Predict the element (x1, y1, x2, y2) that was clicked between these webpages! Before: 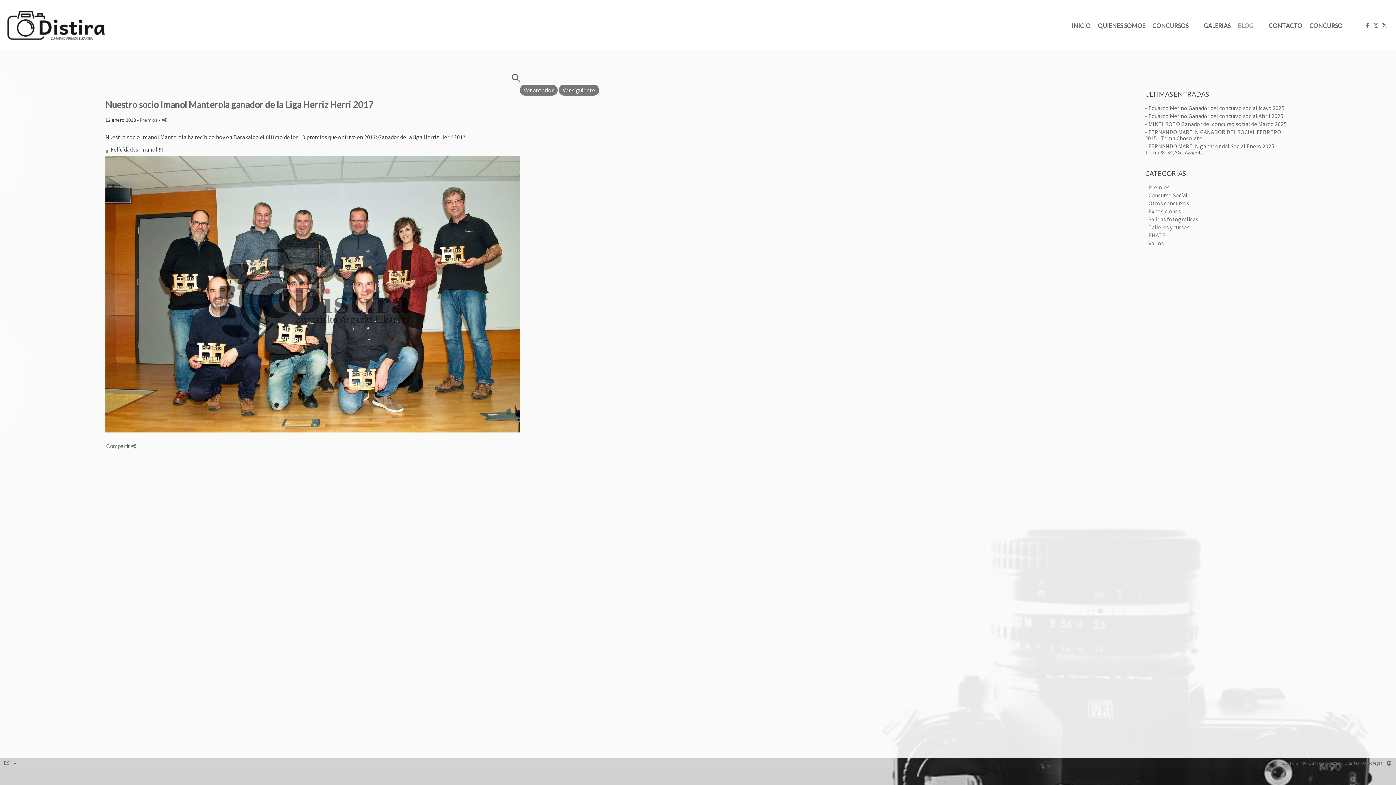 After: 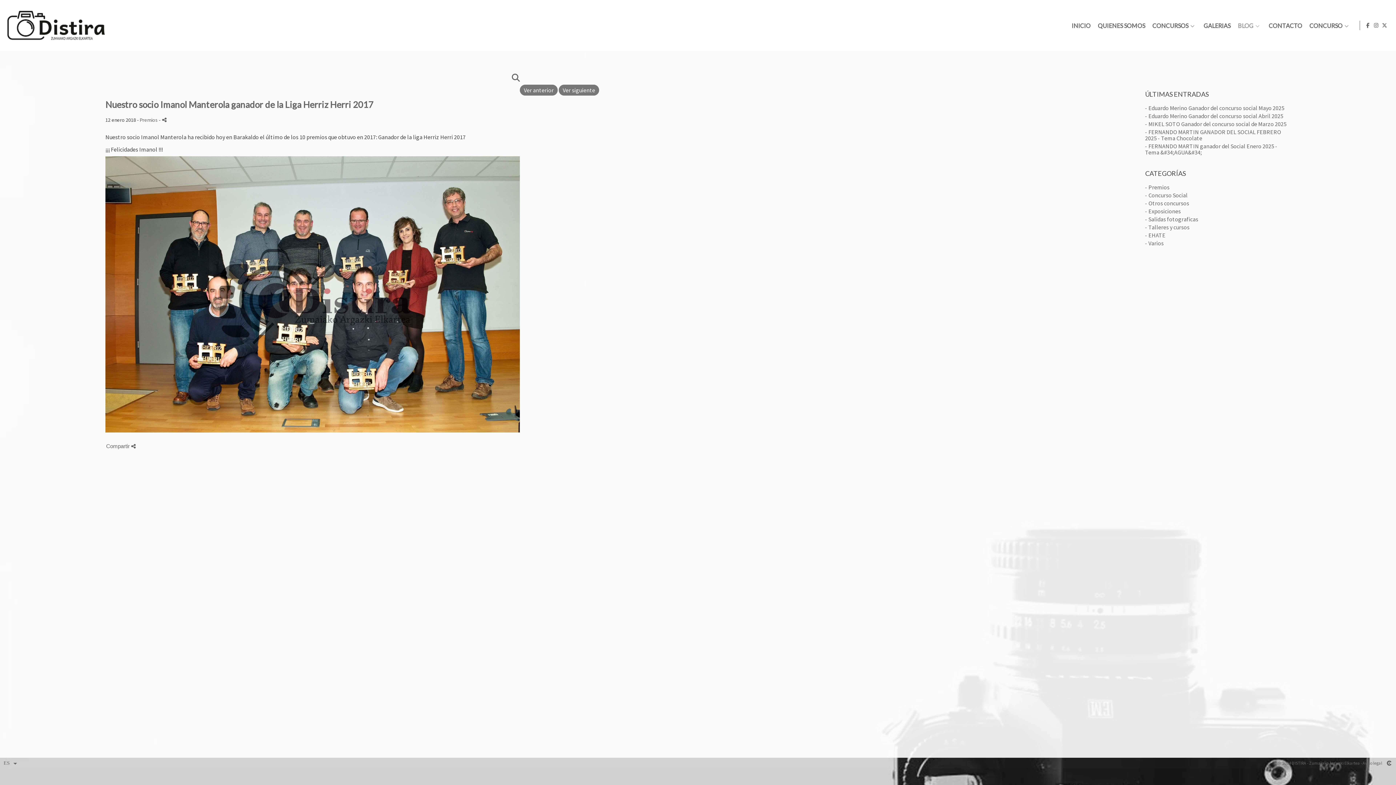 Action: label: Nuestro socio Imanol Manterola ganador de la Liga Herriz Herri 2017 bbox: (105, 100, 520, 109)